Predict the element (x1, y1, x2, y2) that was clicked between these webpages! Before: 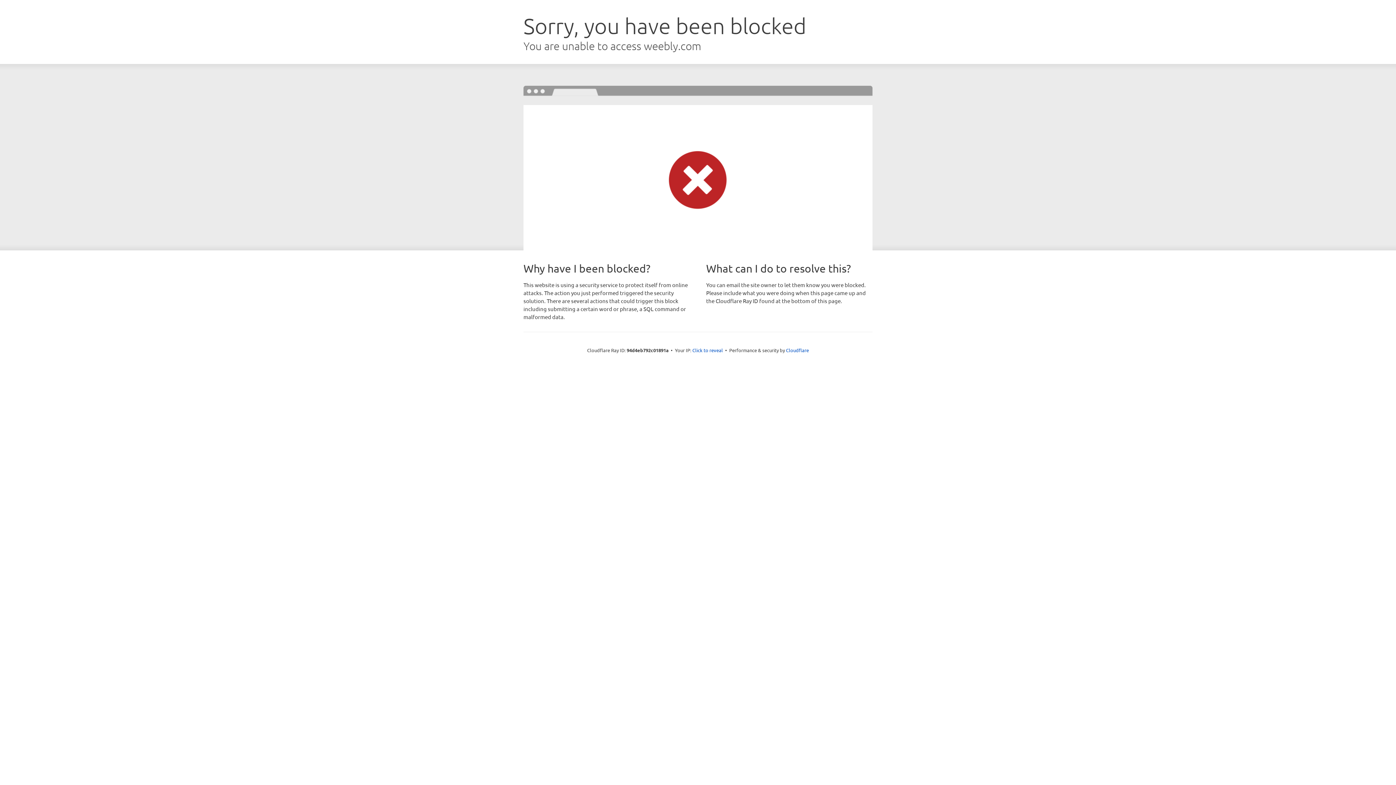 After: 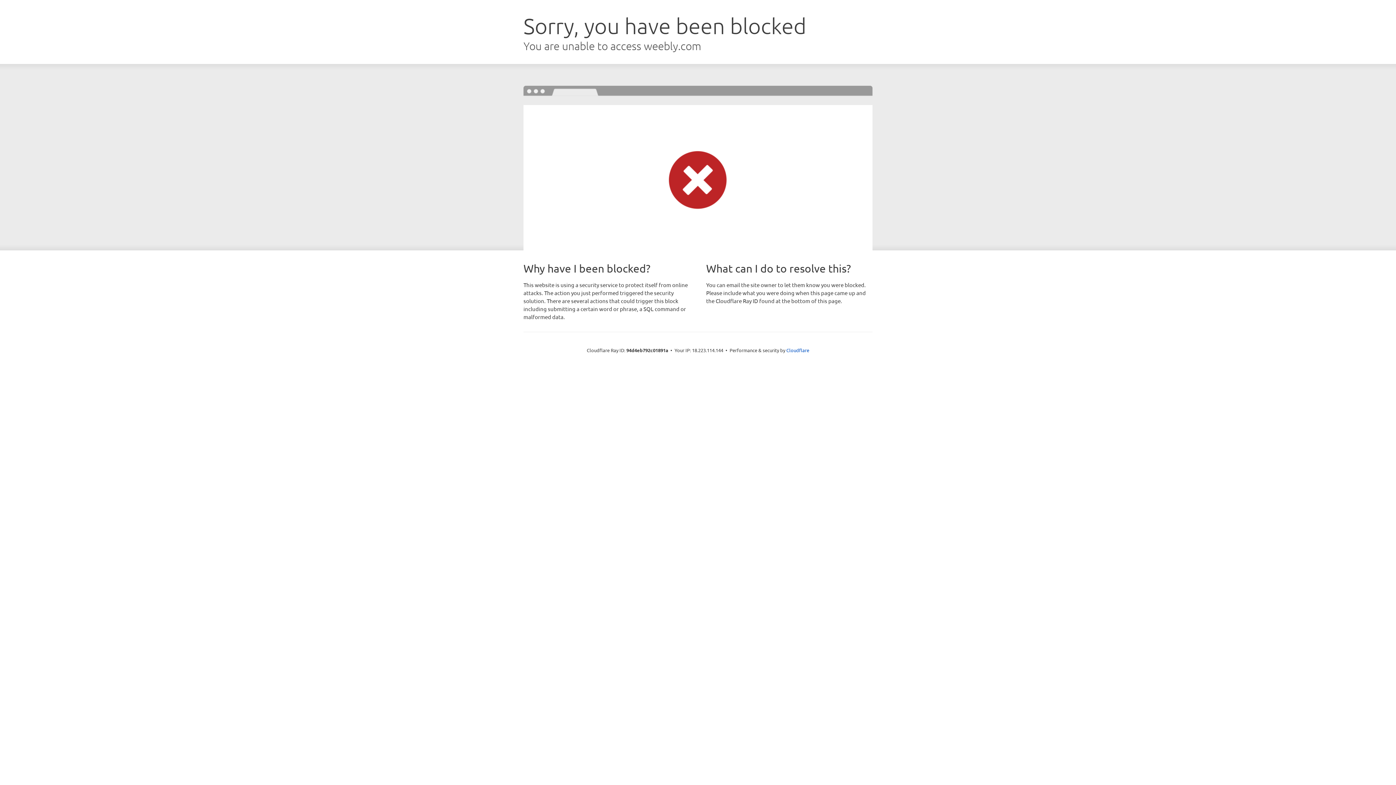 Action: bbox: (692, 346, 723, 353) label: Click to reveal